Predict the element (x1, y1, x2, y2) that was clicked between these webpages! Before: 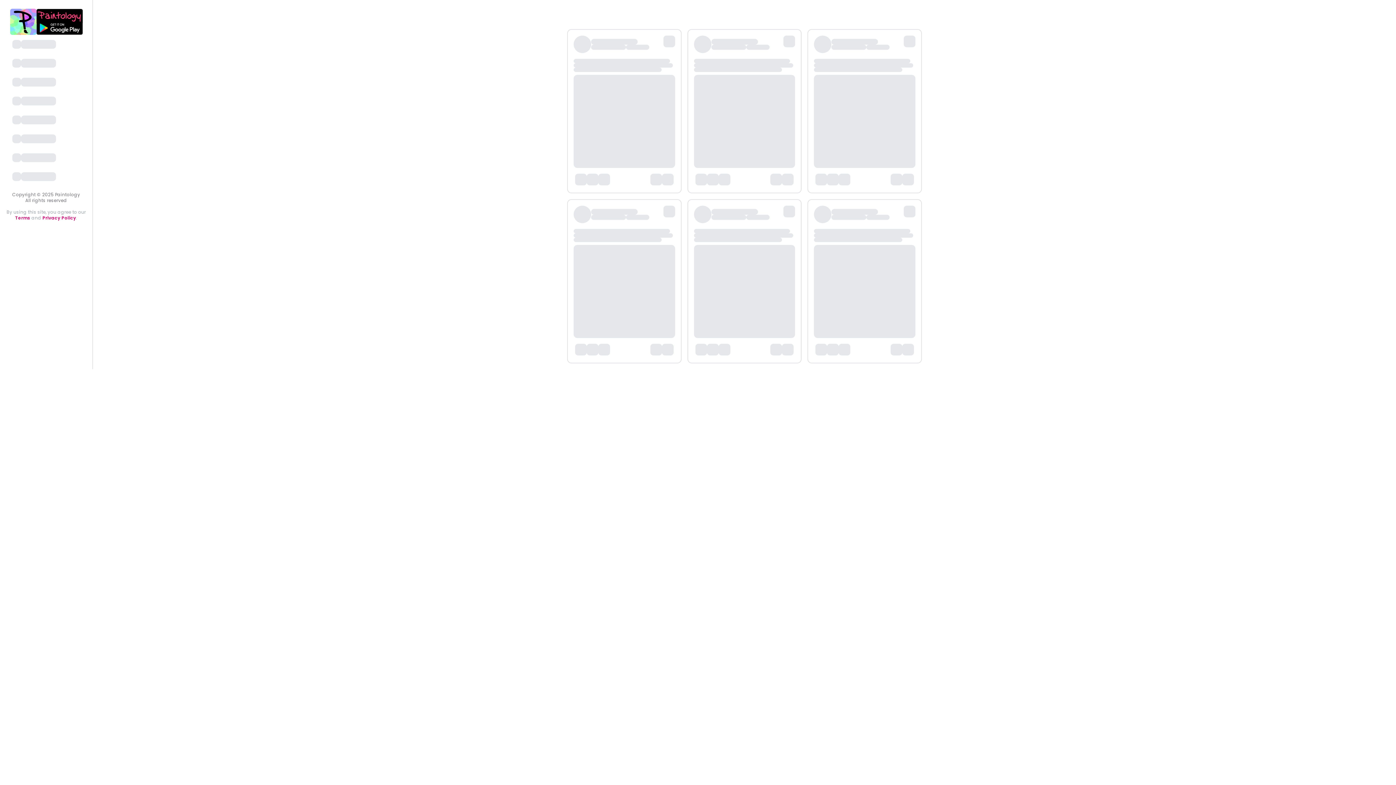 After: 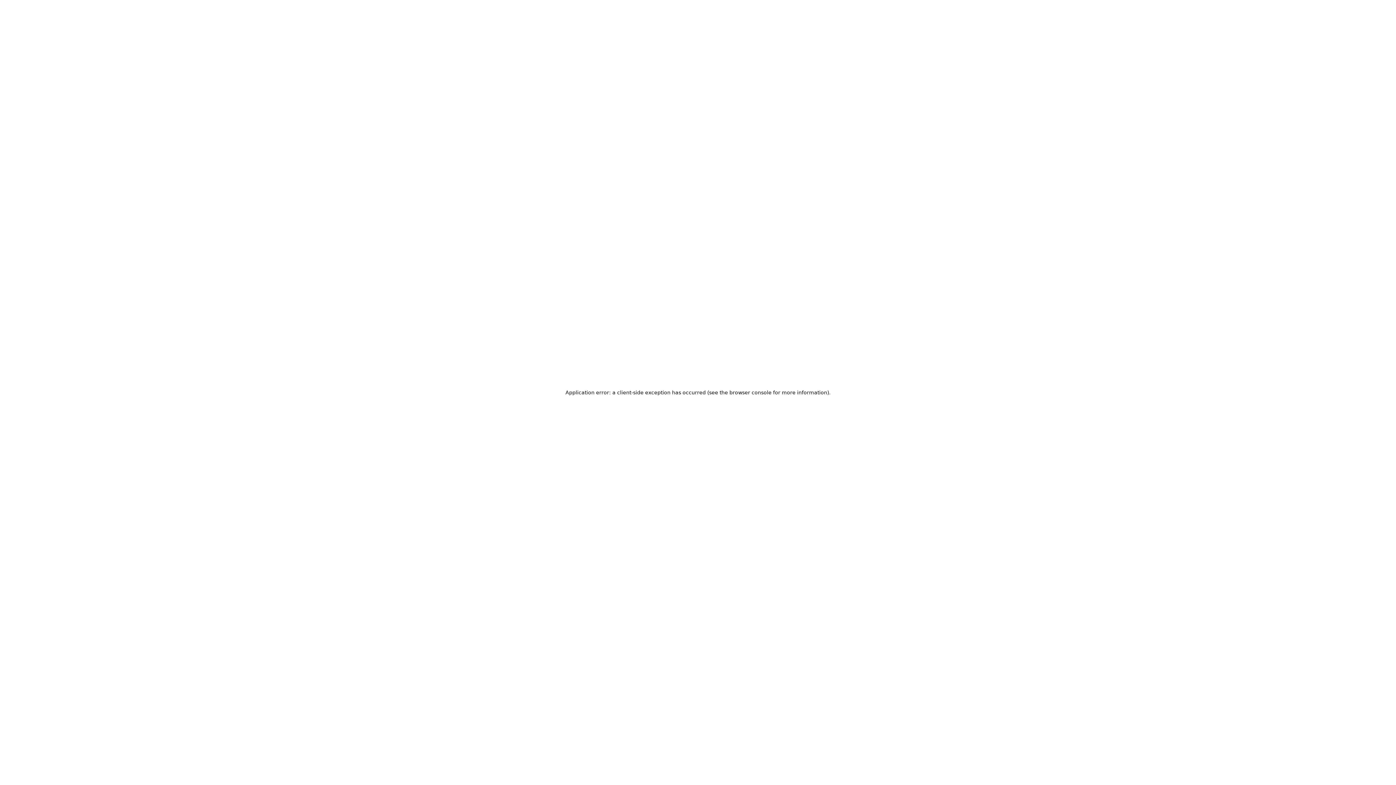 Action: label: Privacy Policy bbox: (42, 215, 75, 221)